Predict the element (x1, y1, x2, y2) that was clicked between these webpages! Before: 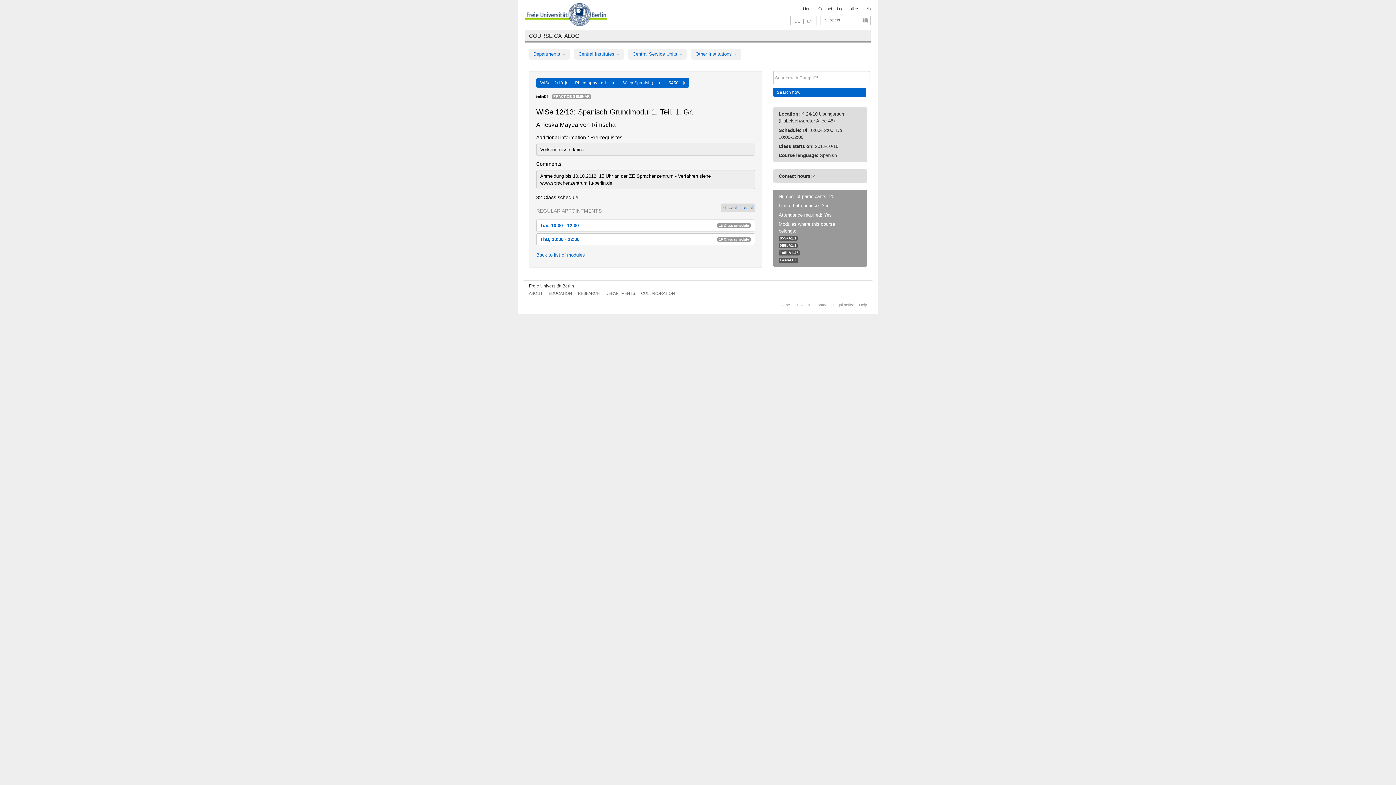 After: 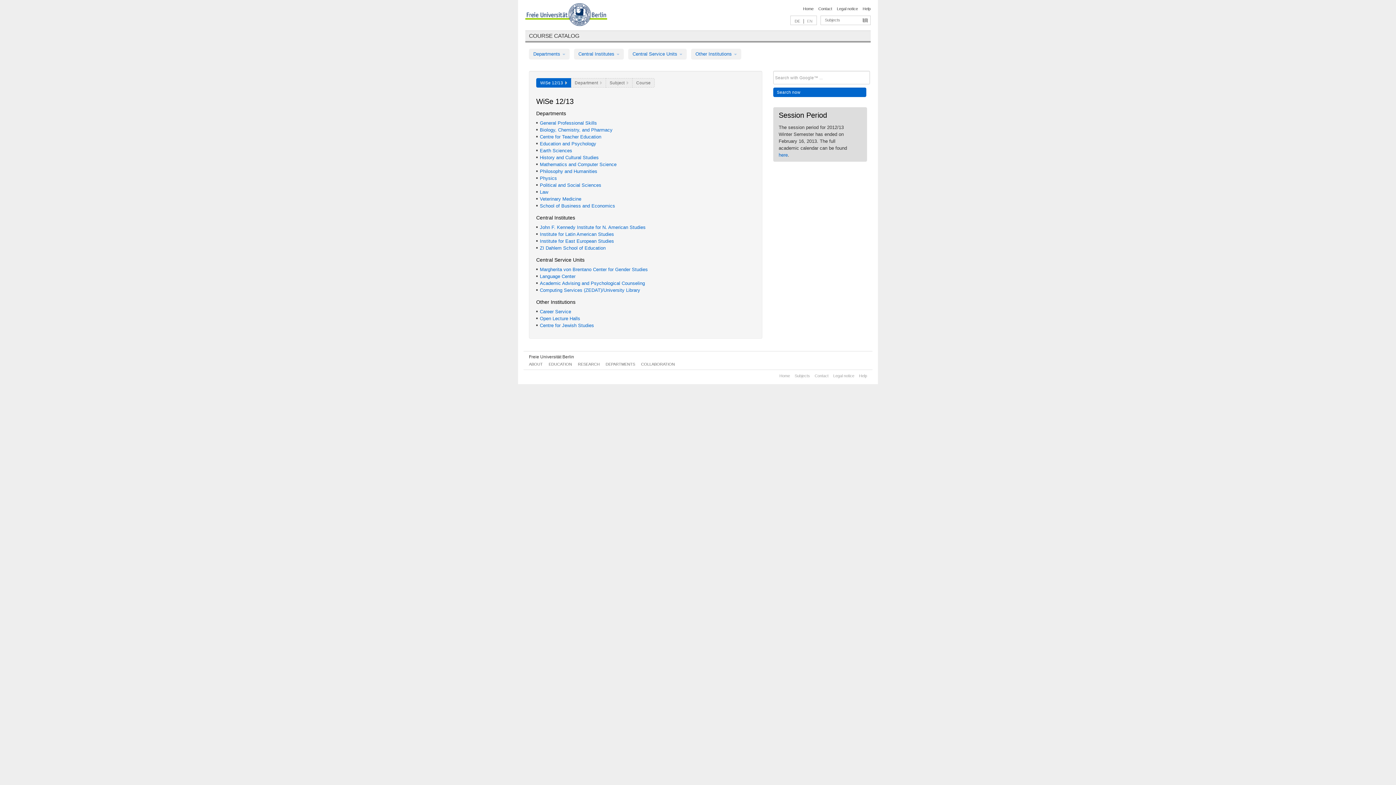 Action: label: WiSe 12/13   bbox: (536, 78, 571, 87)